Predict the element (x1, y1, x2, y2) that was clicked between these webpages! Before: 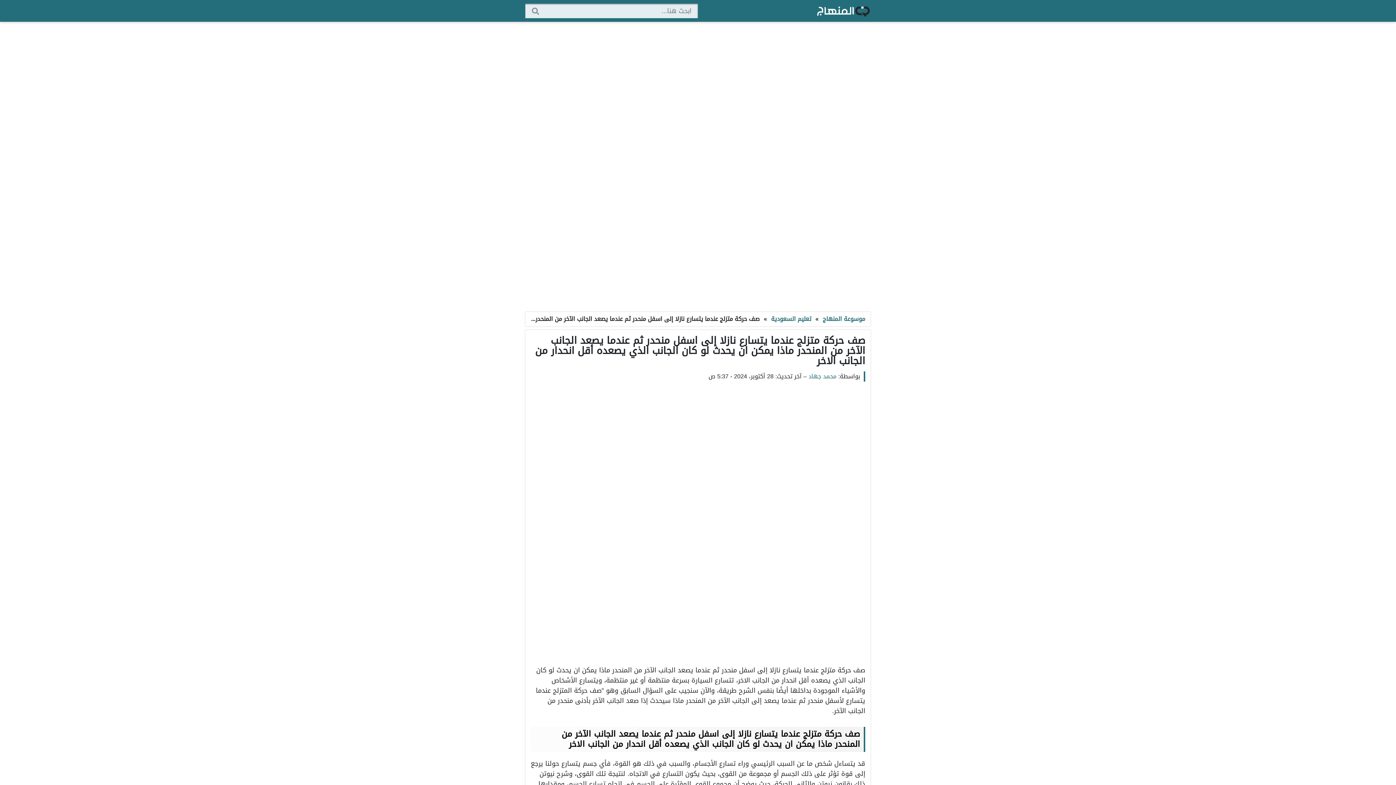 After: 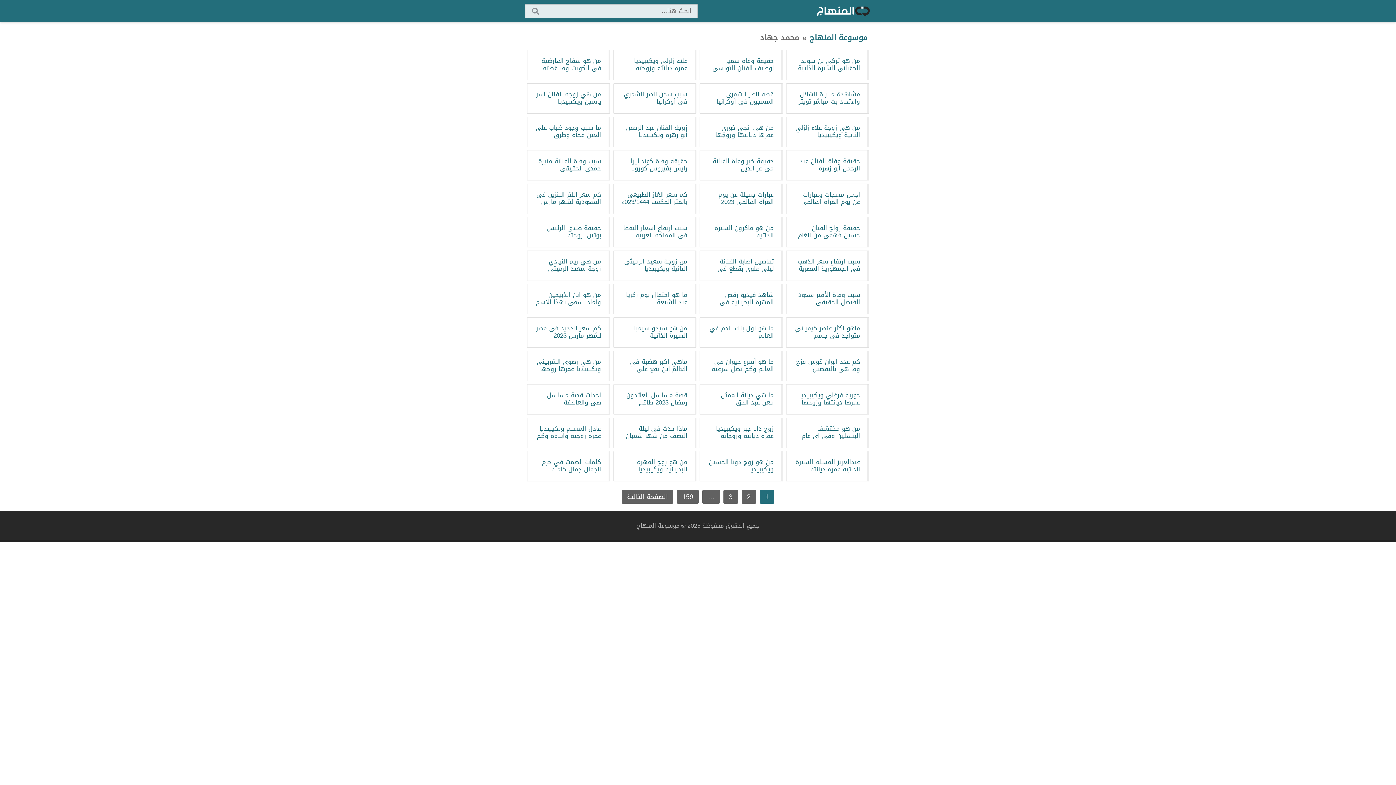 Action: label: محمد جهاد bbox: (808, 370, 836, 382)